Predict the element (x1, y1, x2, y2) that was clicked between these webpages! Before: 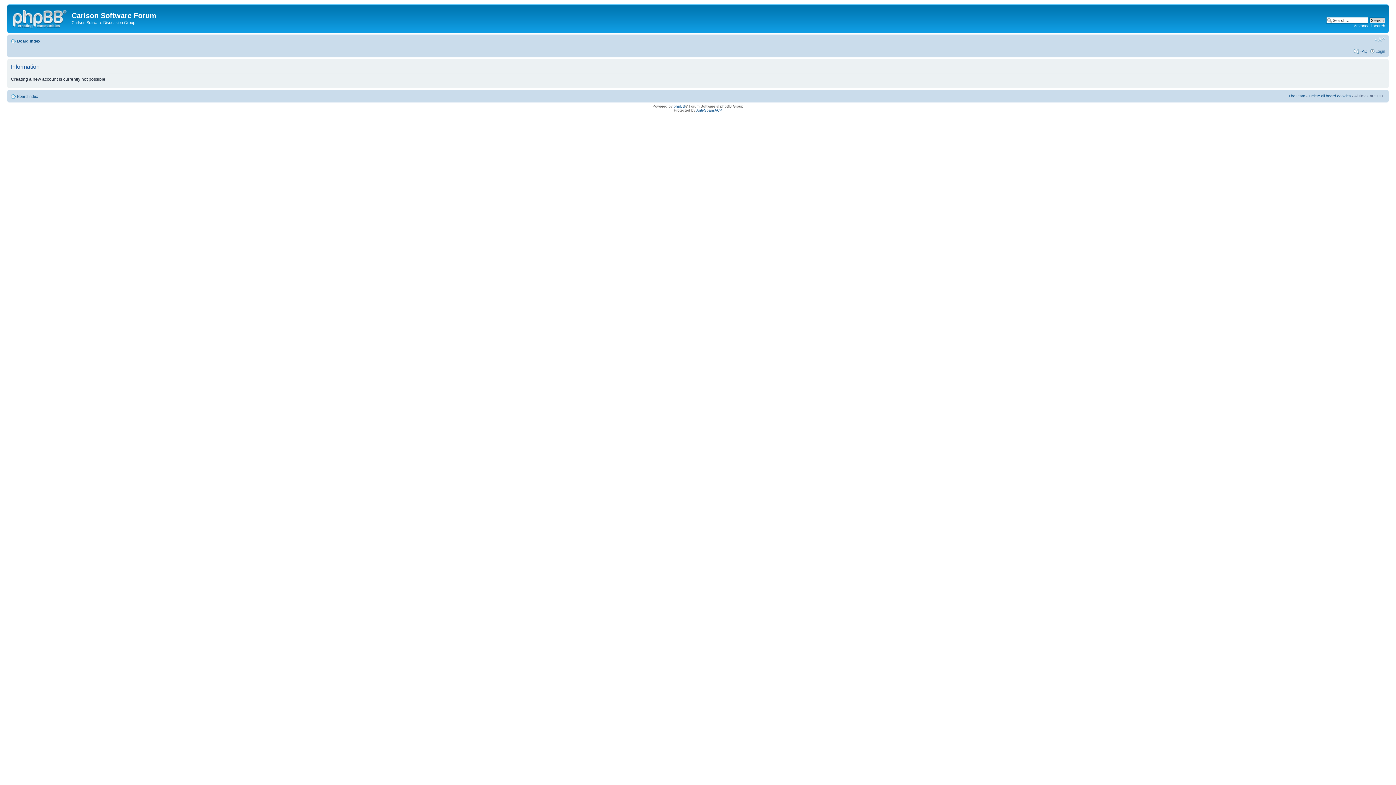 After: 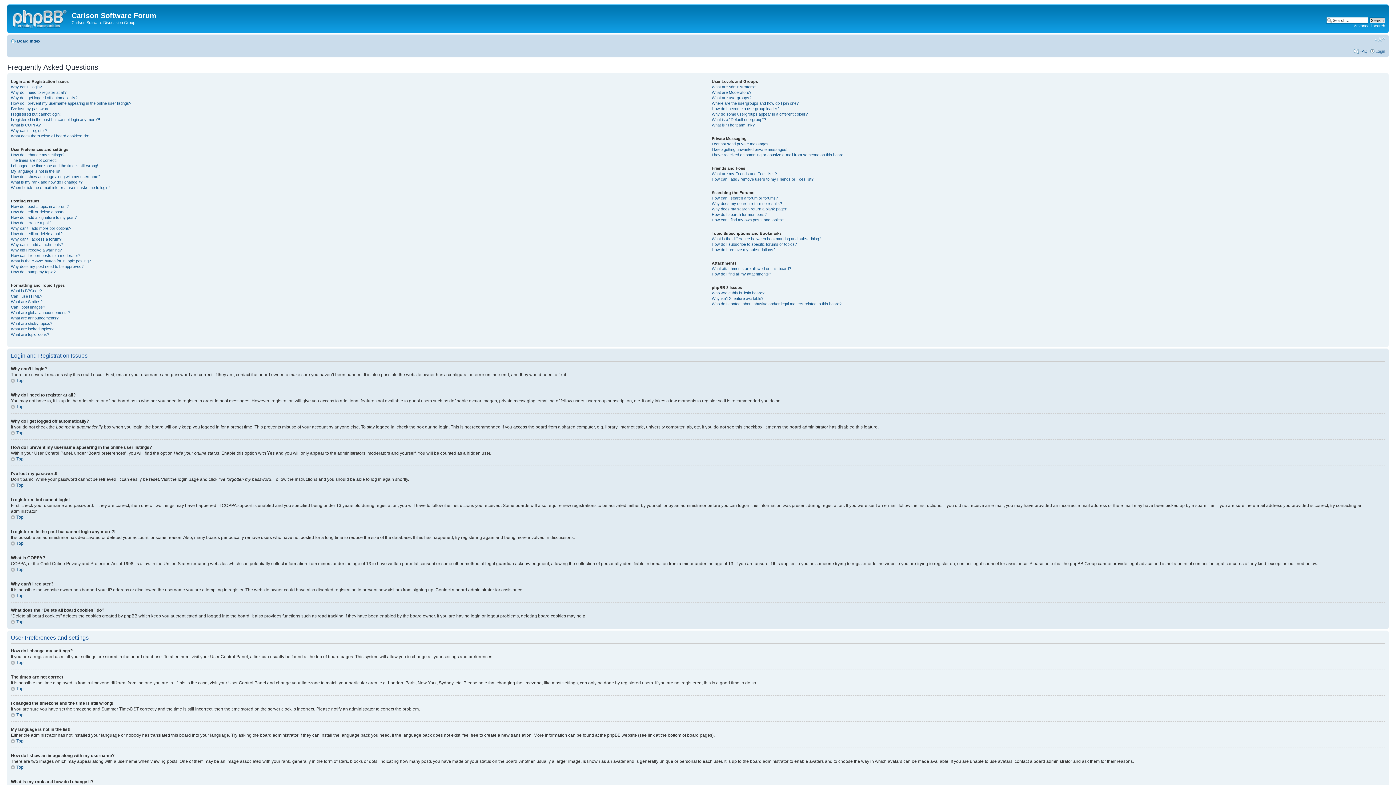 Action: bbox: (1360, 48, 1368, 53) label: FAQ